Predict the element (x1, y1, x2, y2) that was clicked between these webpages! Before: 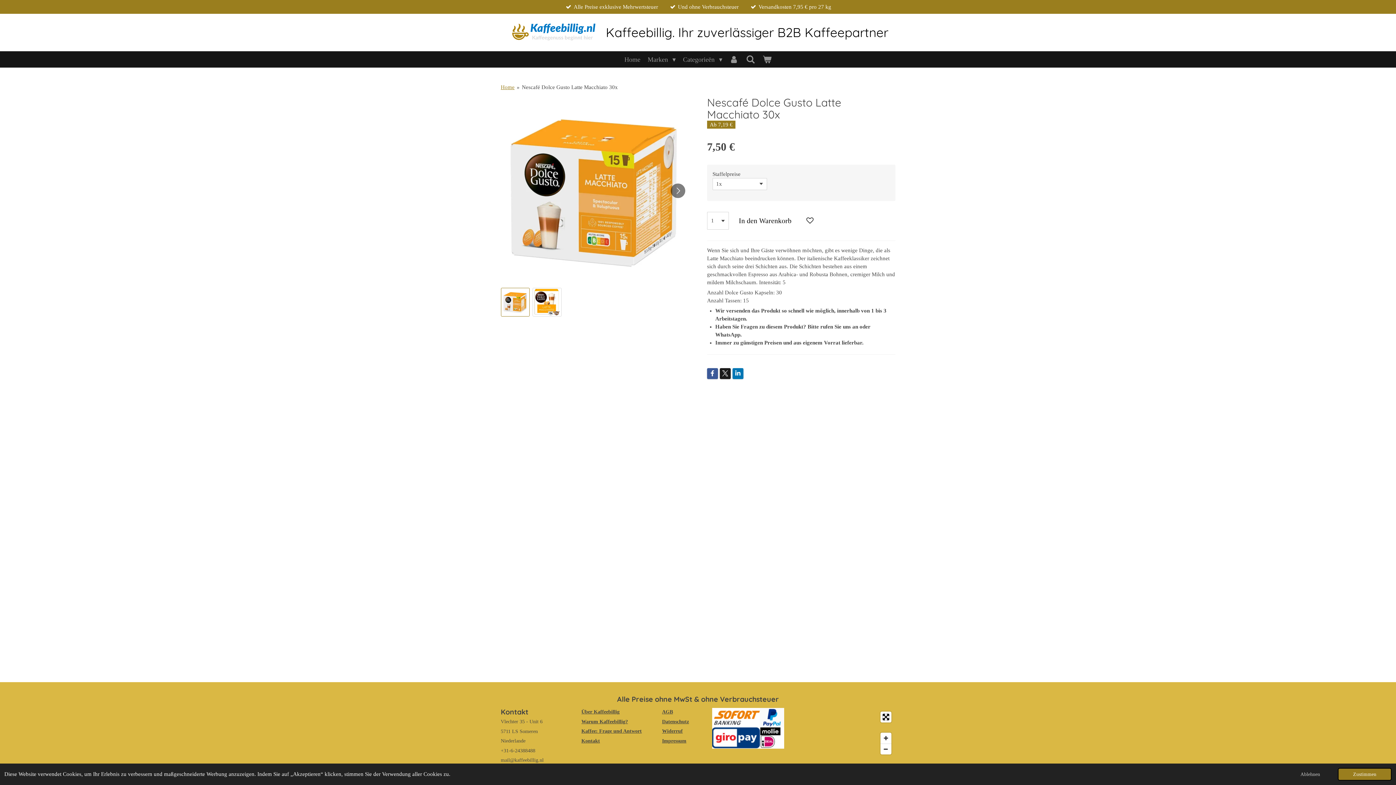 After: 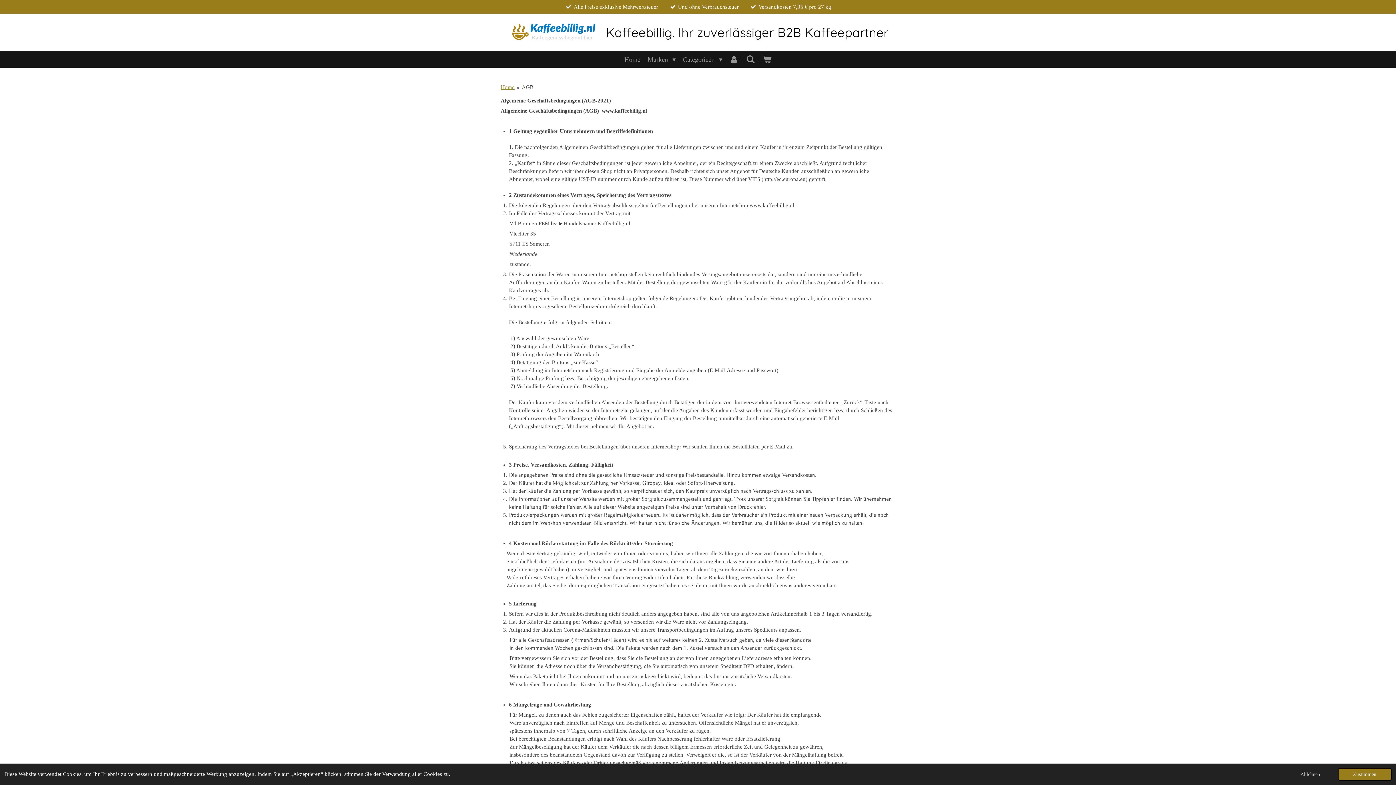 Action: bbox: (662, 709, 673, 714) label: AGB